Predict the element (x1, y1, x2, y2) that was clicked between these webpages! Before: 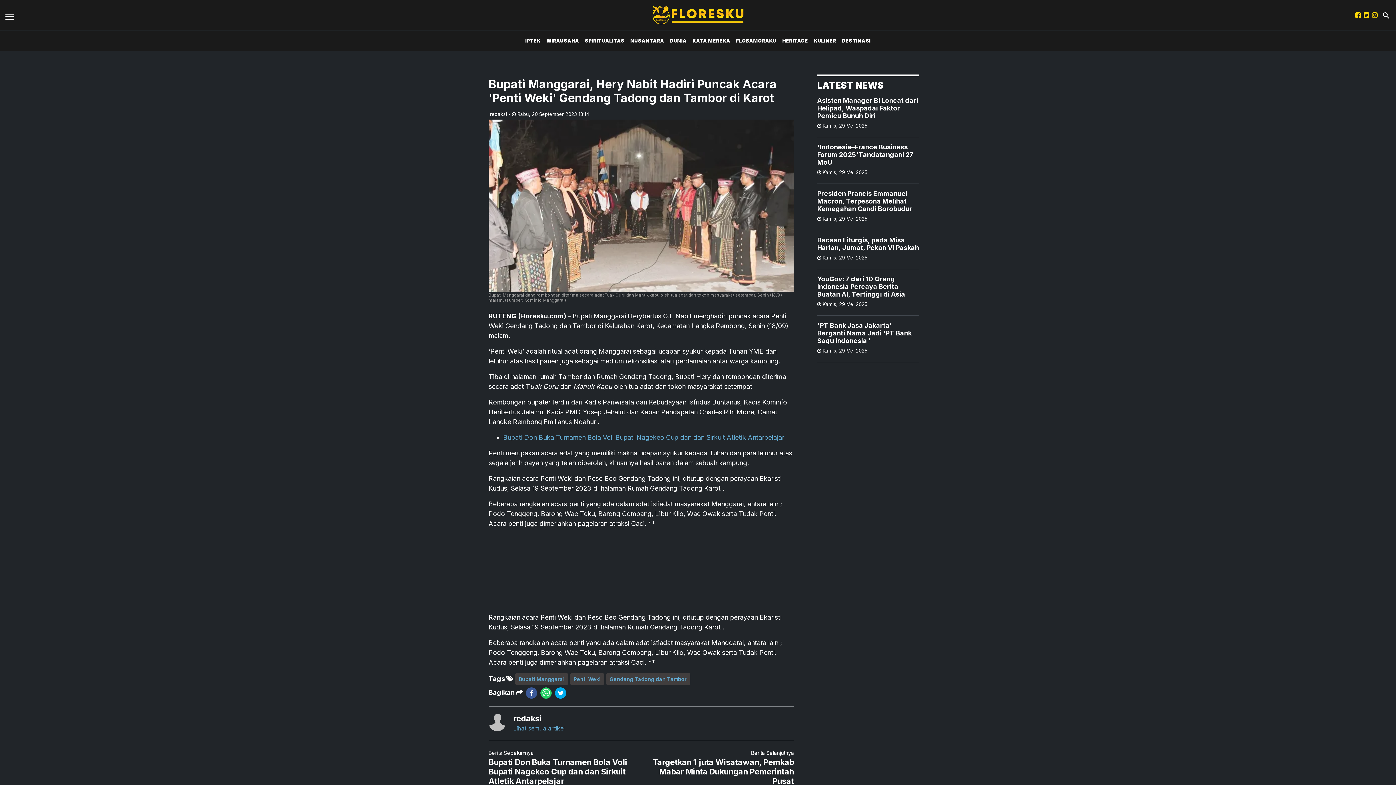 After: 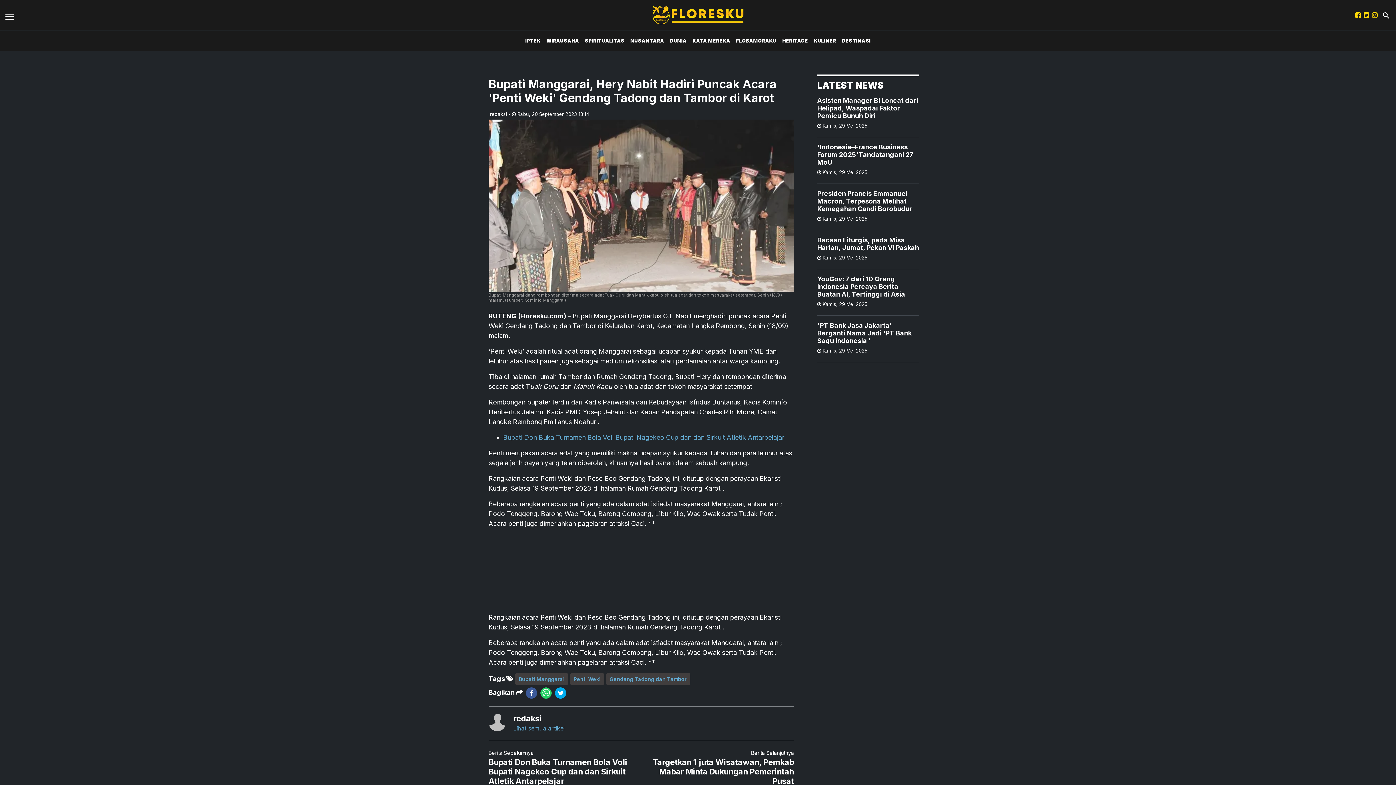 Action: bbox: (1363, 11, 1369, 18)